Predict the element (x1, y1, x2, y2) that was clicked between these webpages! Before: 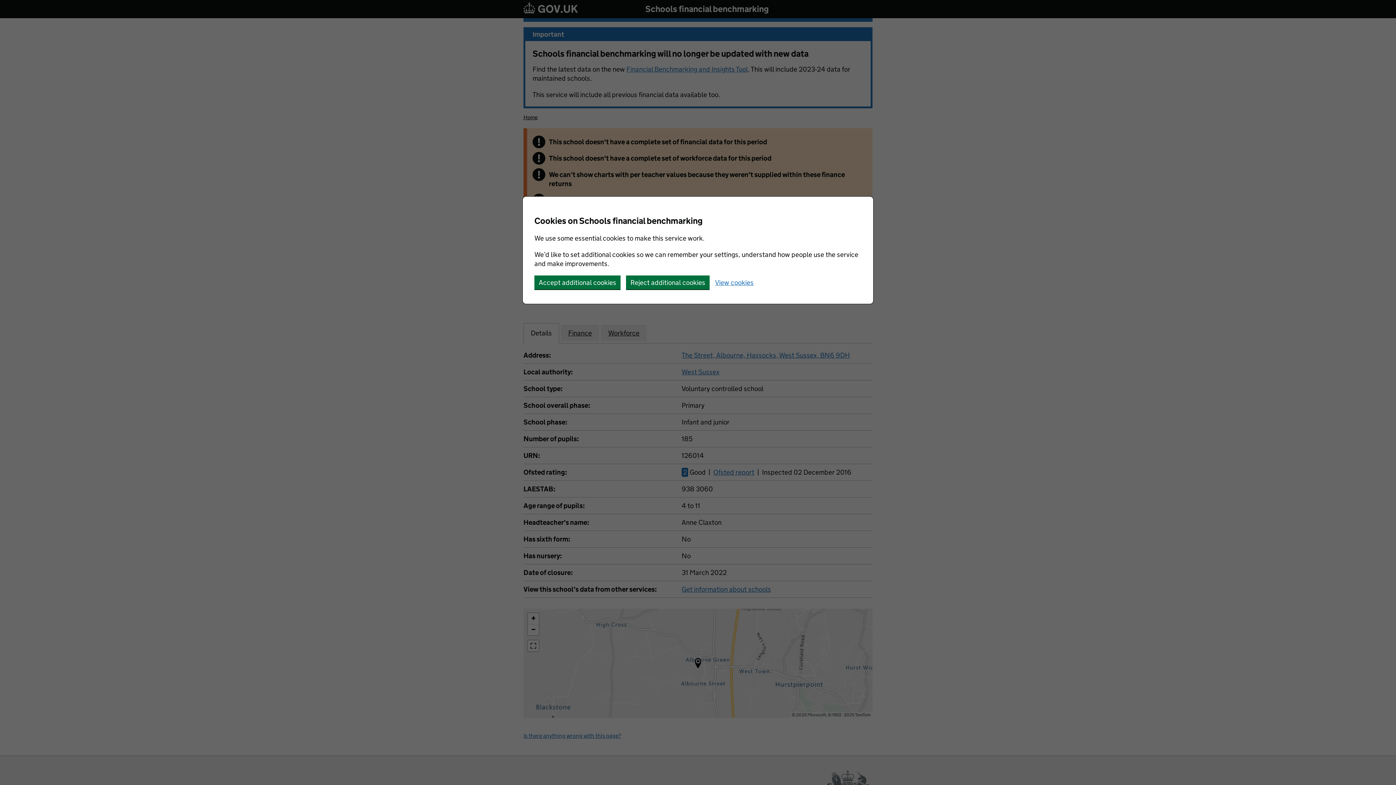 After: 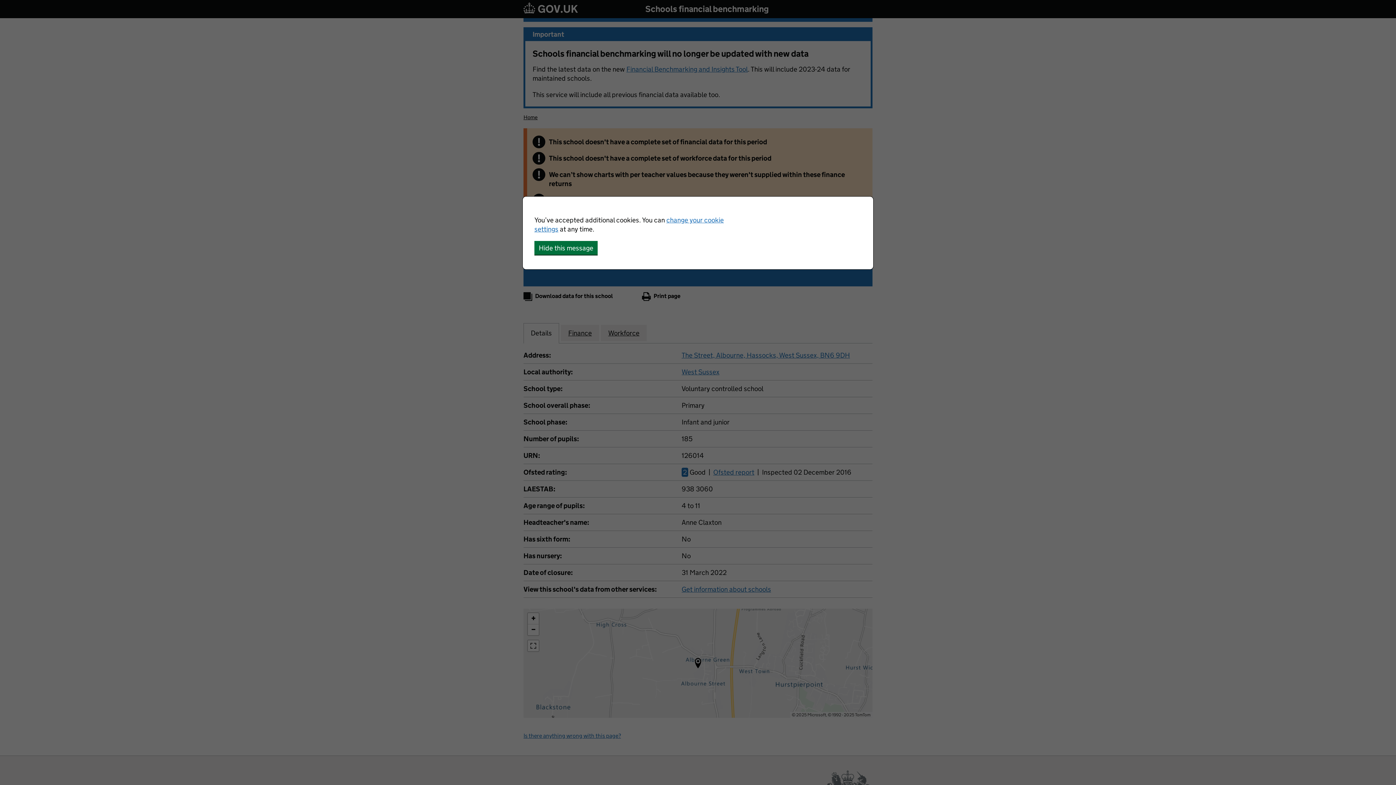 Action: bbox: (534, 275, 620, 289) label: Accept additional cookies